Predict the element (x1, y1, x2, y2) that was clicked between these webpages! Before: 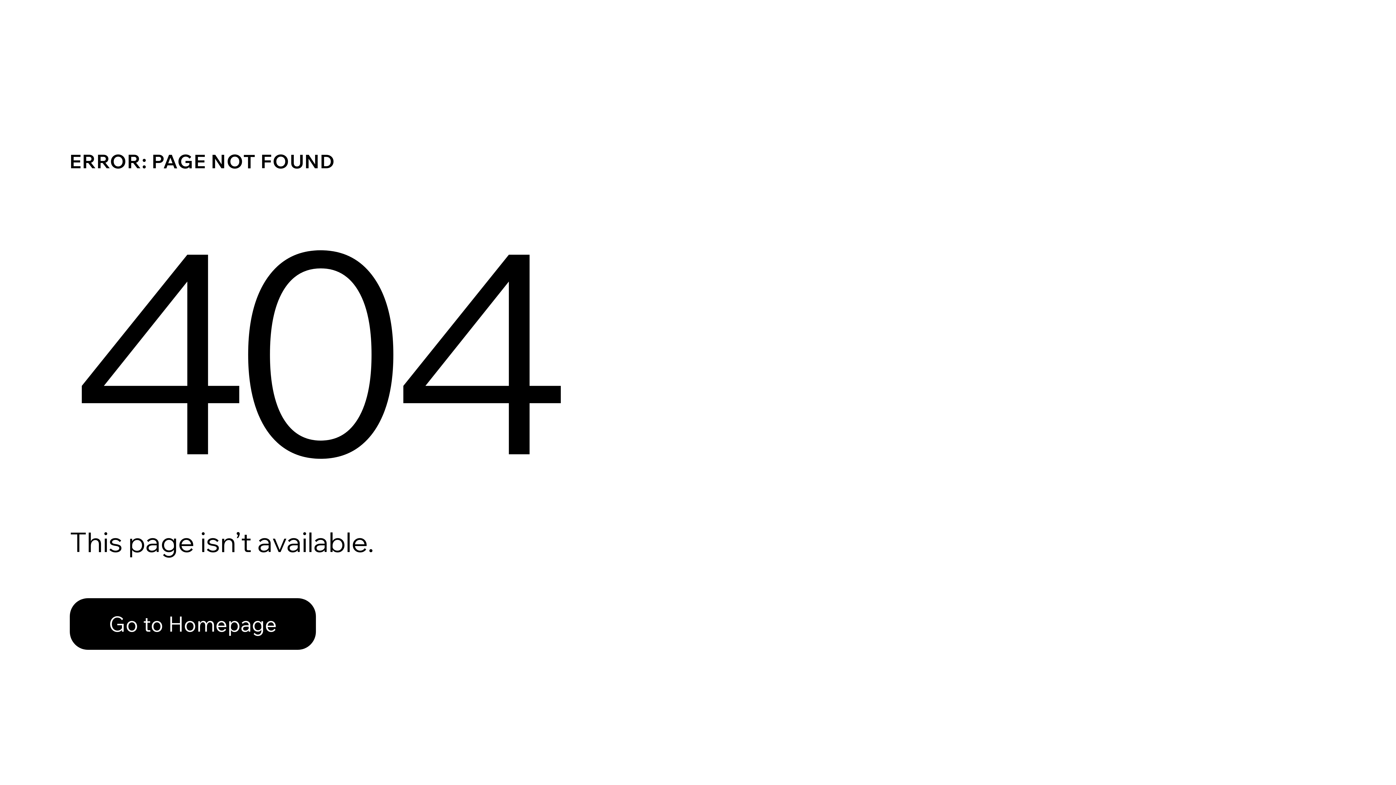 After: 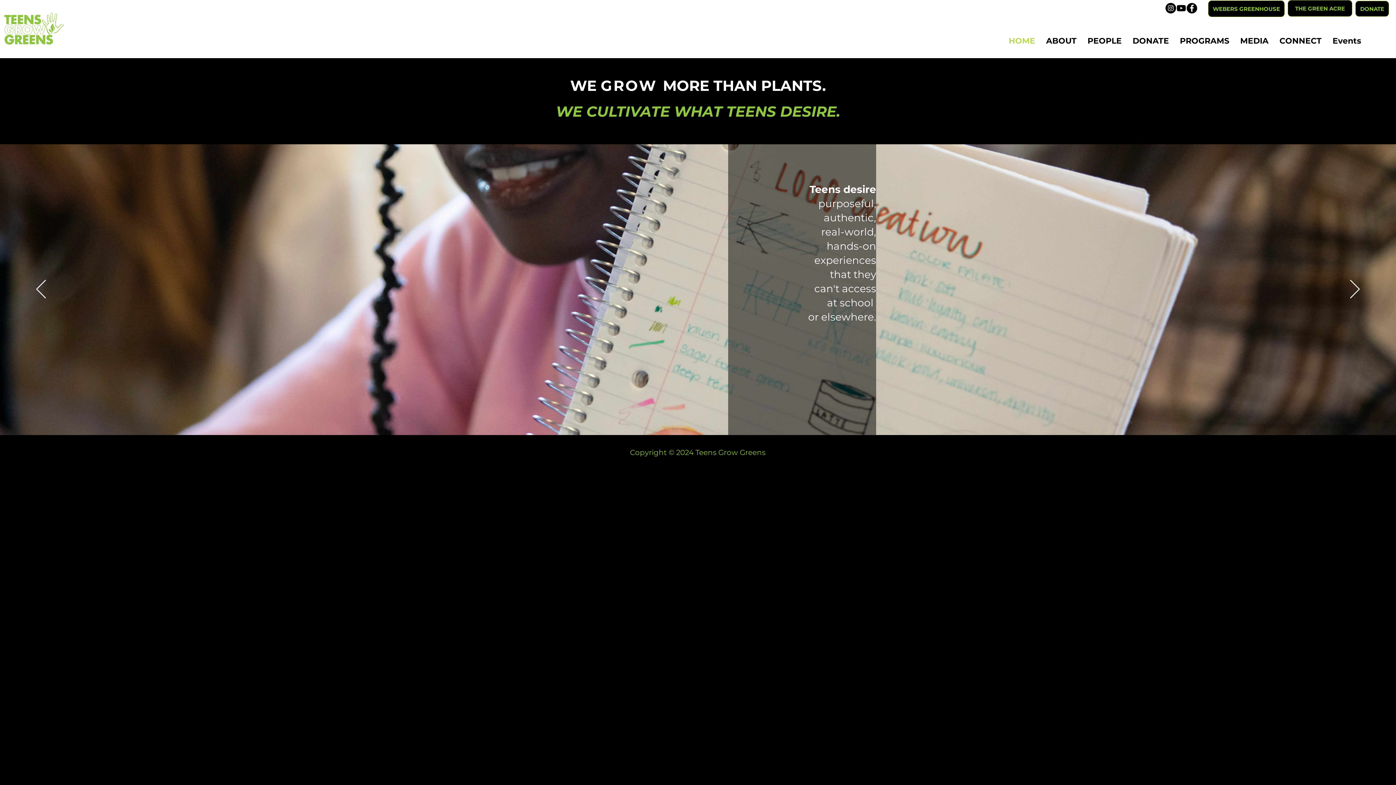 Action: bbox: (69, 598, 316, 650) label: Go to Homepage